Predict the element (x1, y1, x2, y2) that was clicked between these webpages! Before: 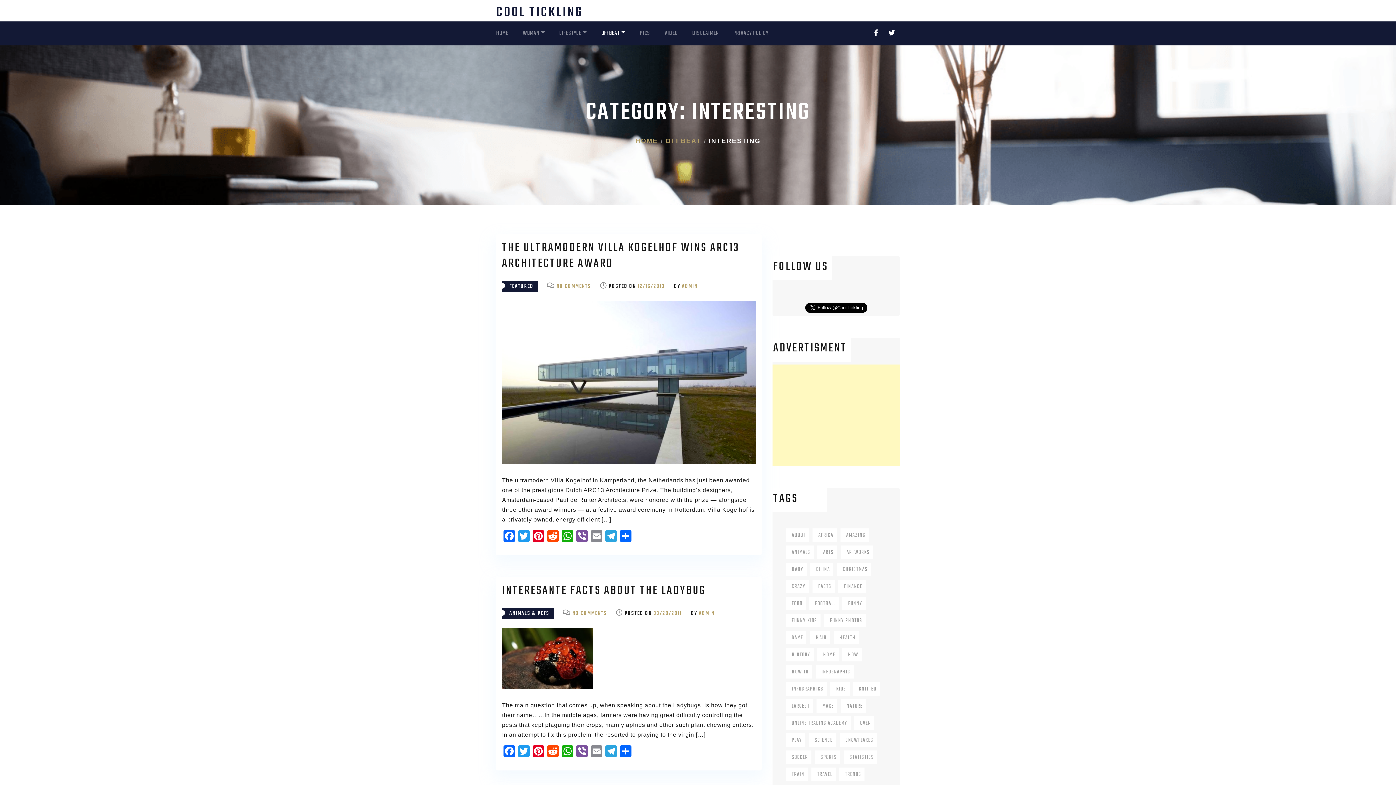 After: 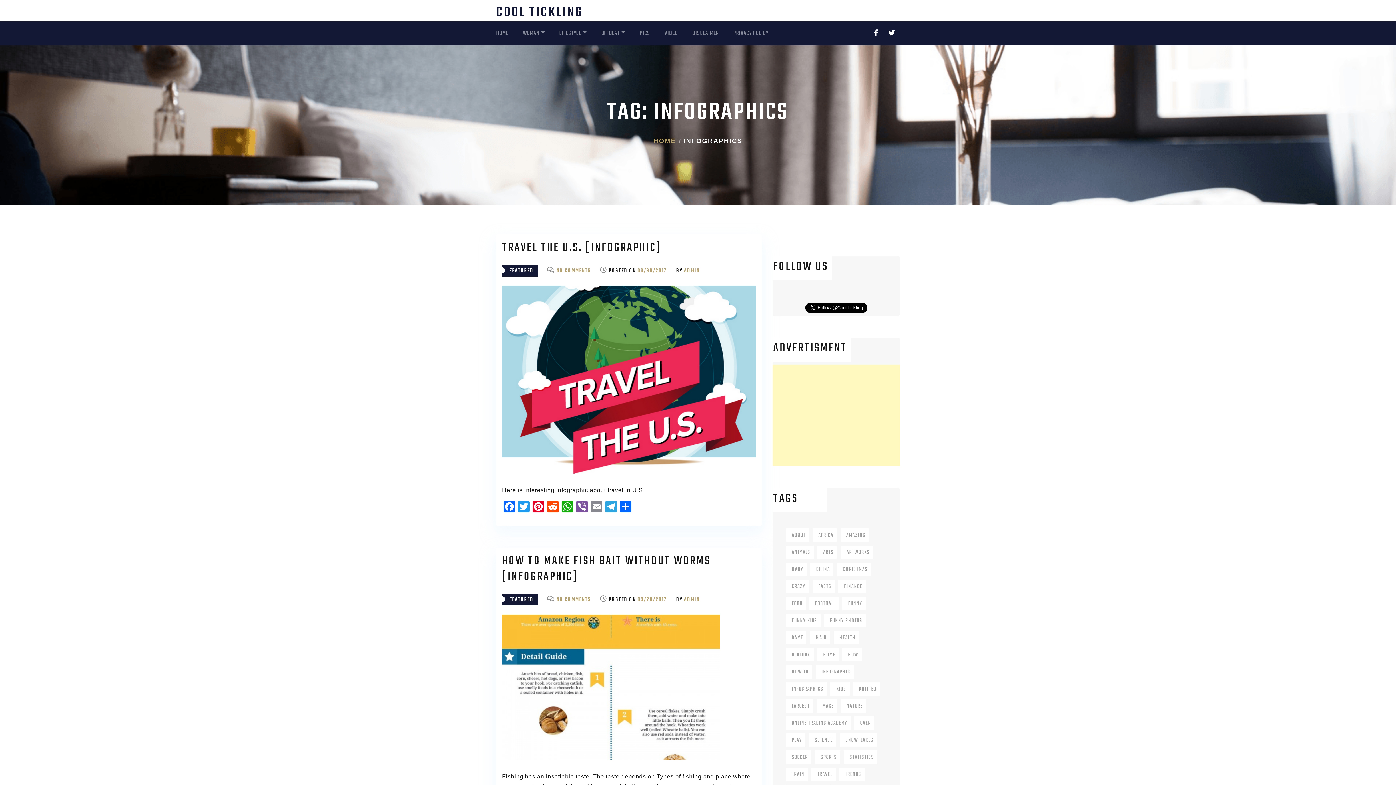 Action: label: INFOGRAPHICS bbox: (786, 682, 826, 695)